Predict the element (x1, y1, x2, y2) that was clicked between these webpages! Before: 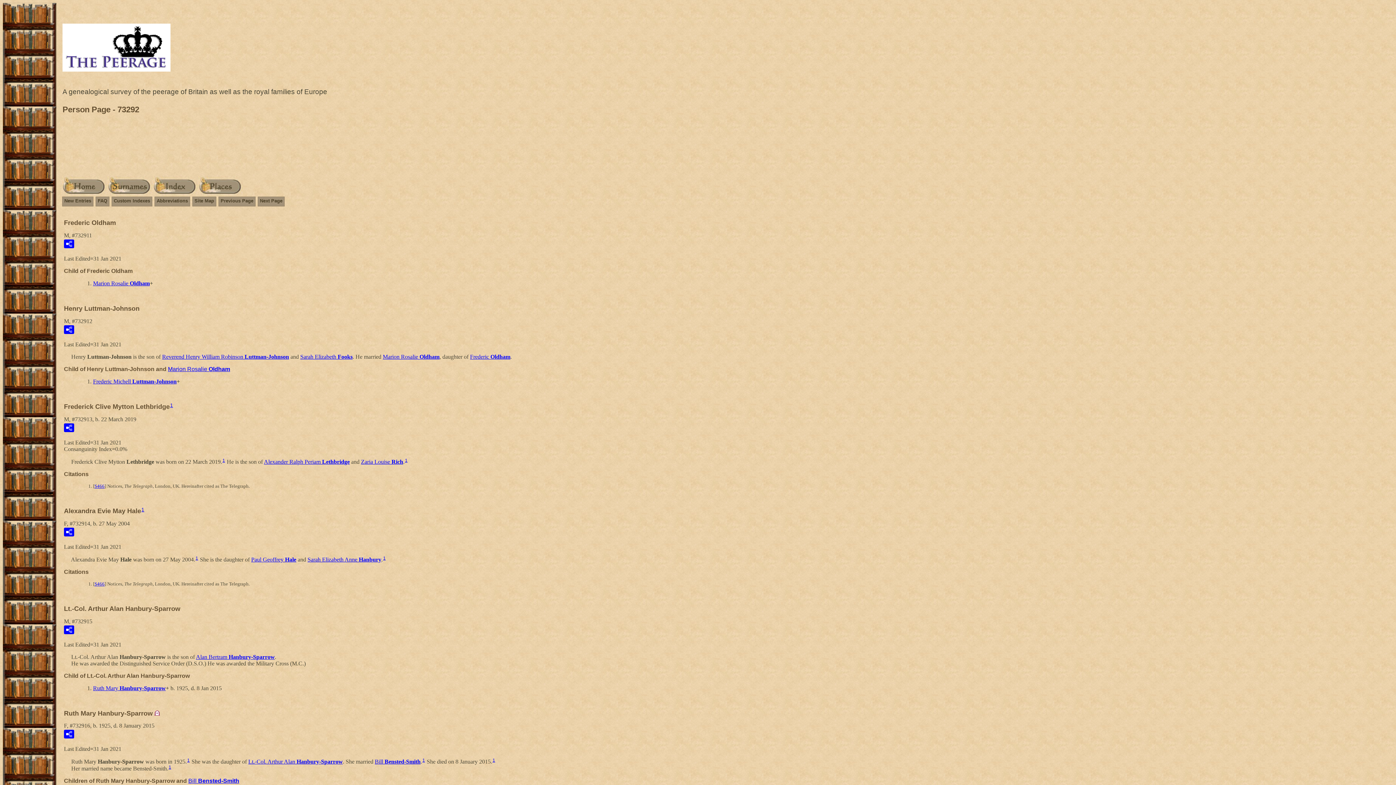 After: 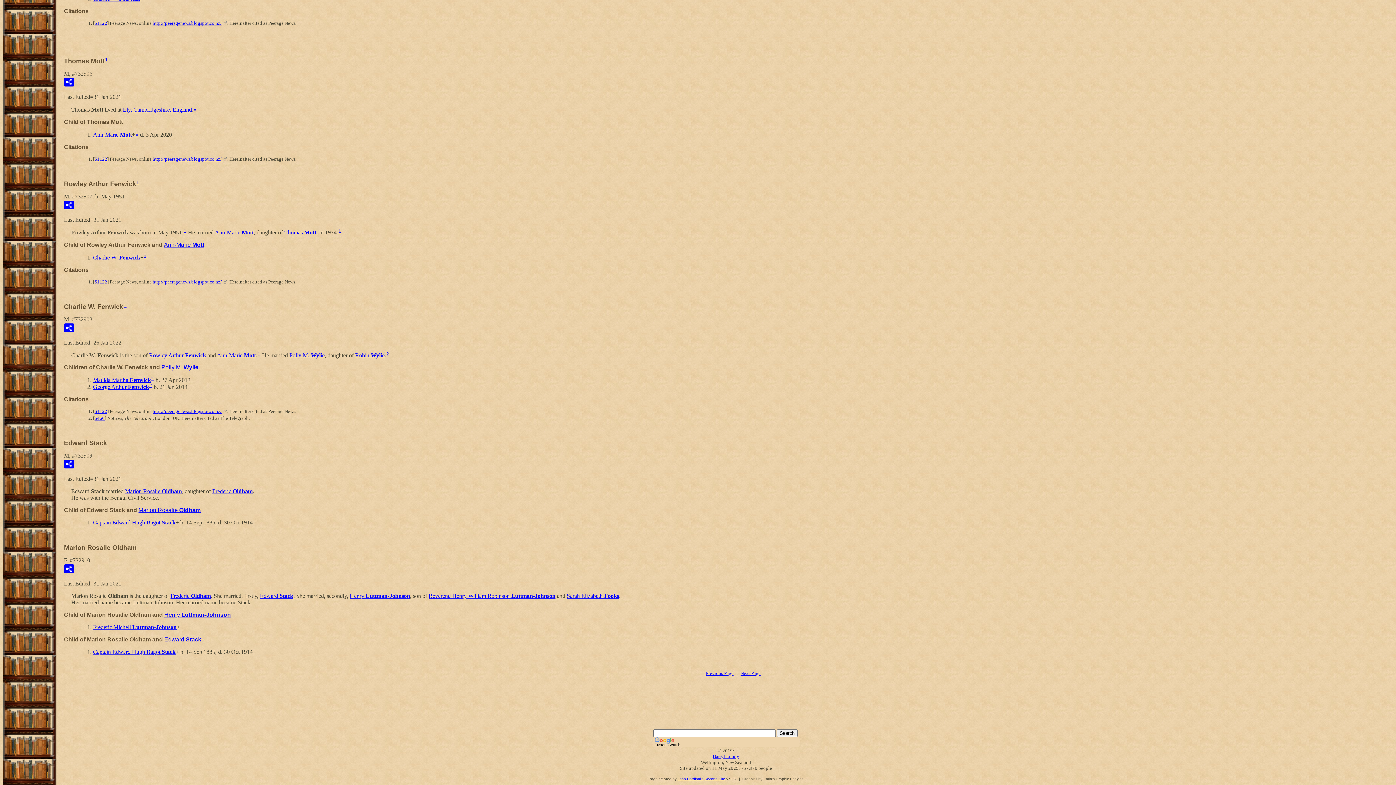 Action: bbox: (382, 353, 439, 359) label: Marion Rosalie Oldham